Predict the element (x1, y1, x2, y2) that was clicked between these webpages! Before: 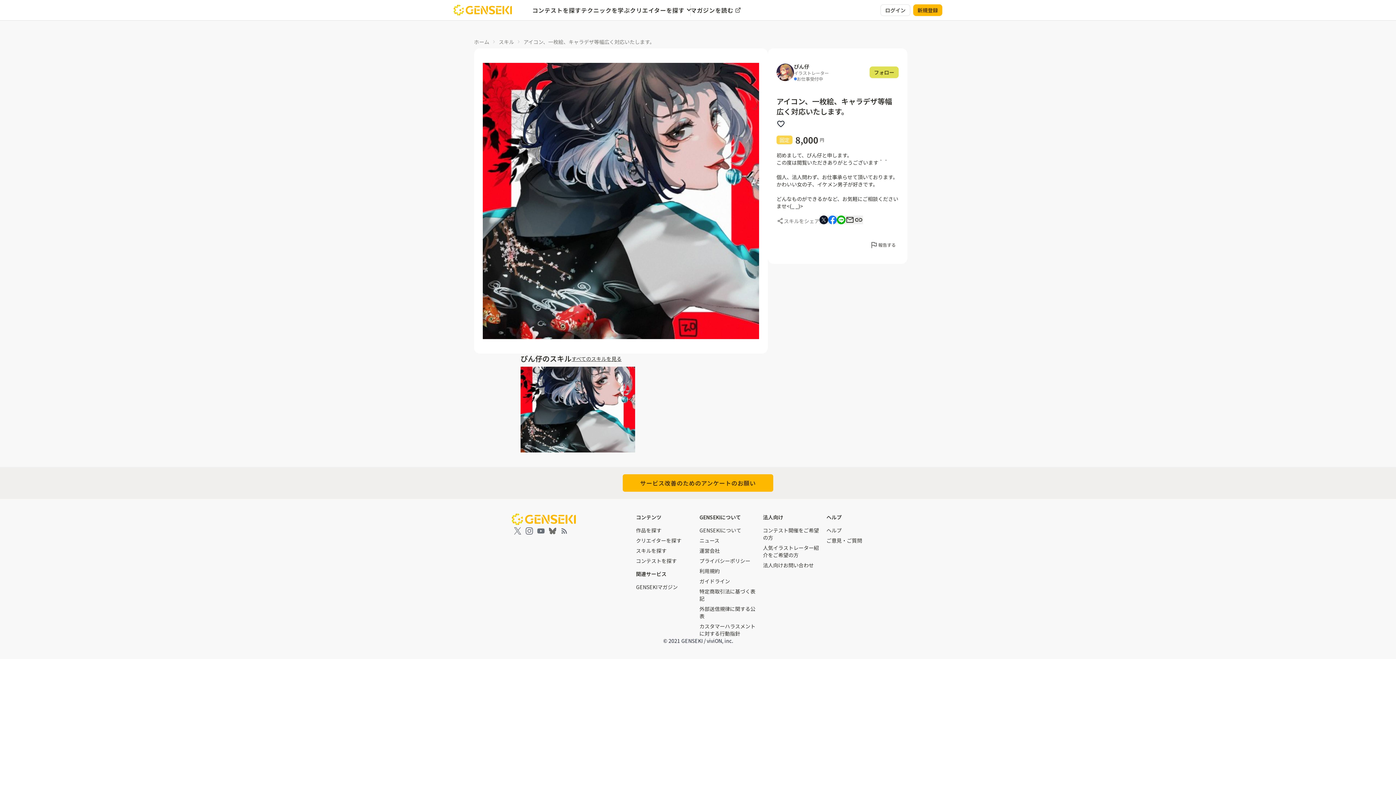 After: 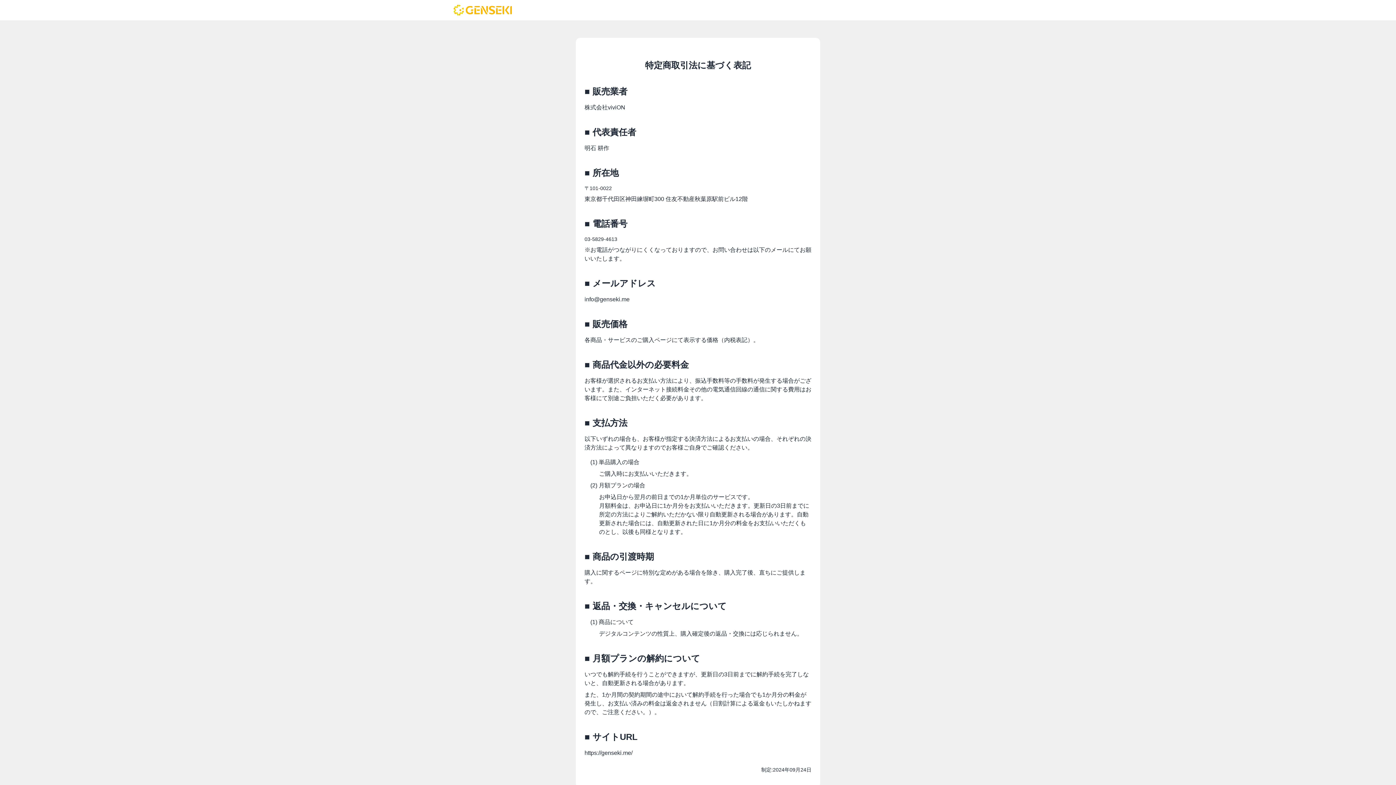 Action: label: 特定商取引法に基づく表記 bbox: (699, 587, 755, 602)